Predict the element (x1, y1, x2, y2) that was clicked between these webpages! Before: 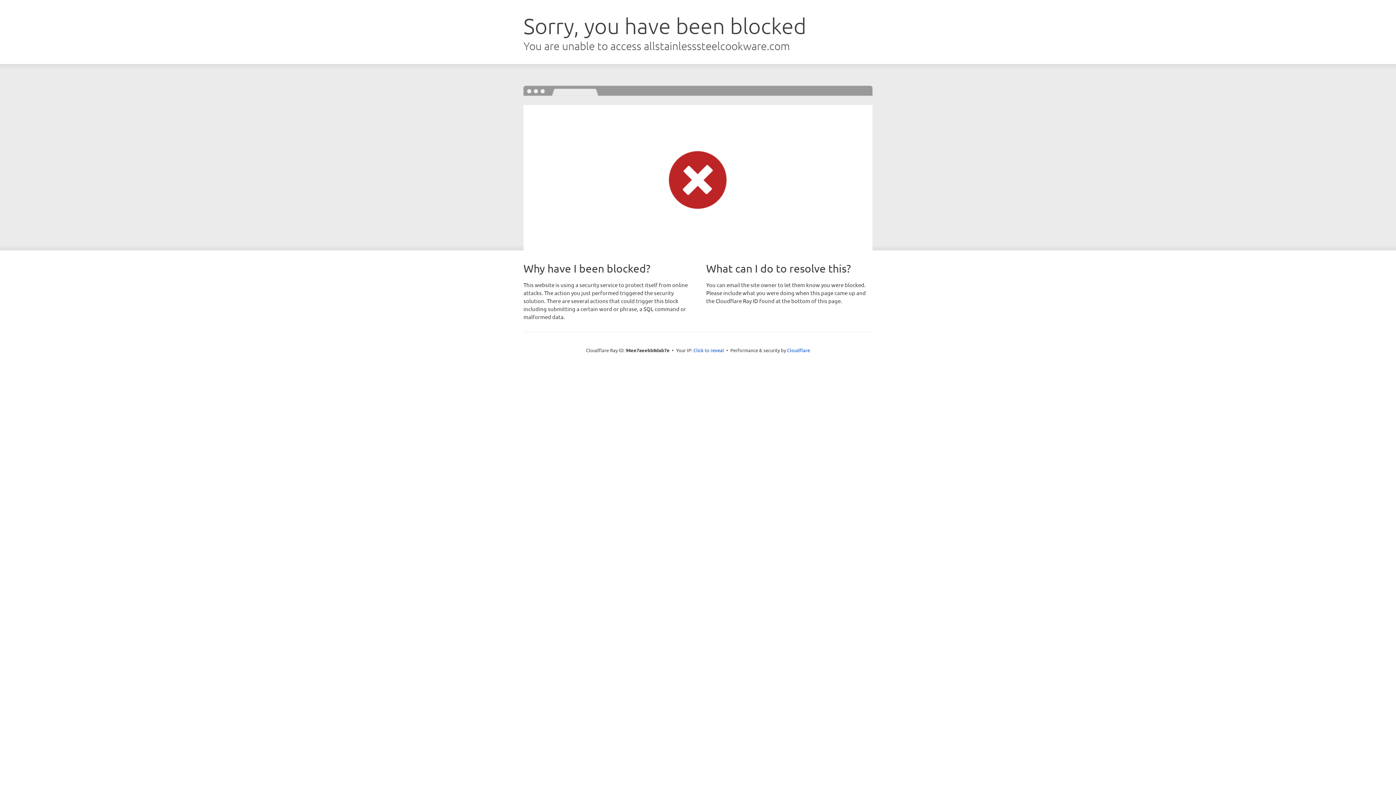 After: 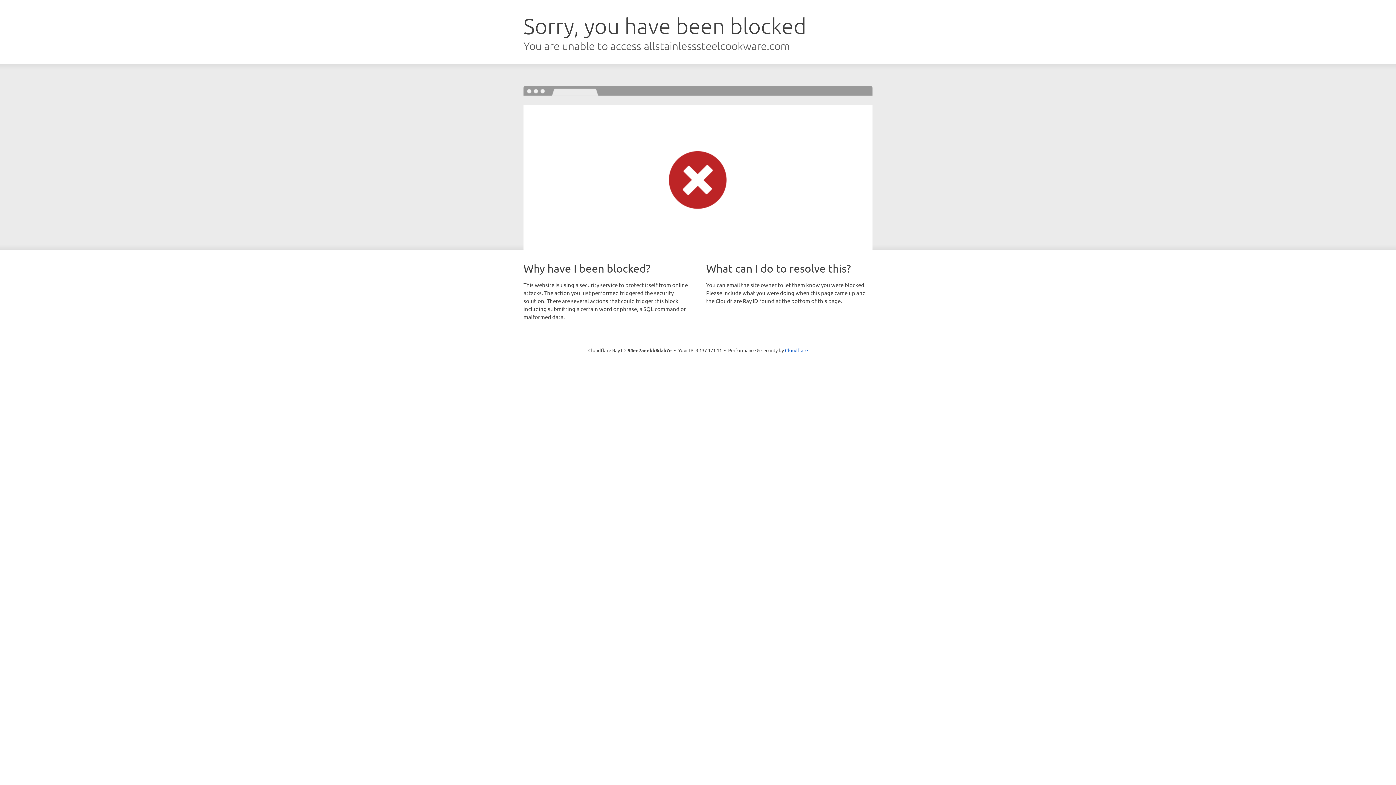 Action: label: Click to reveal bbox: (693, 346, 724, 353)